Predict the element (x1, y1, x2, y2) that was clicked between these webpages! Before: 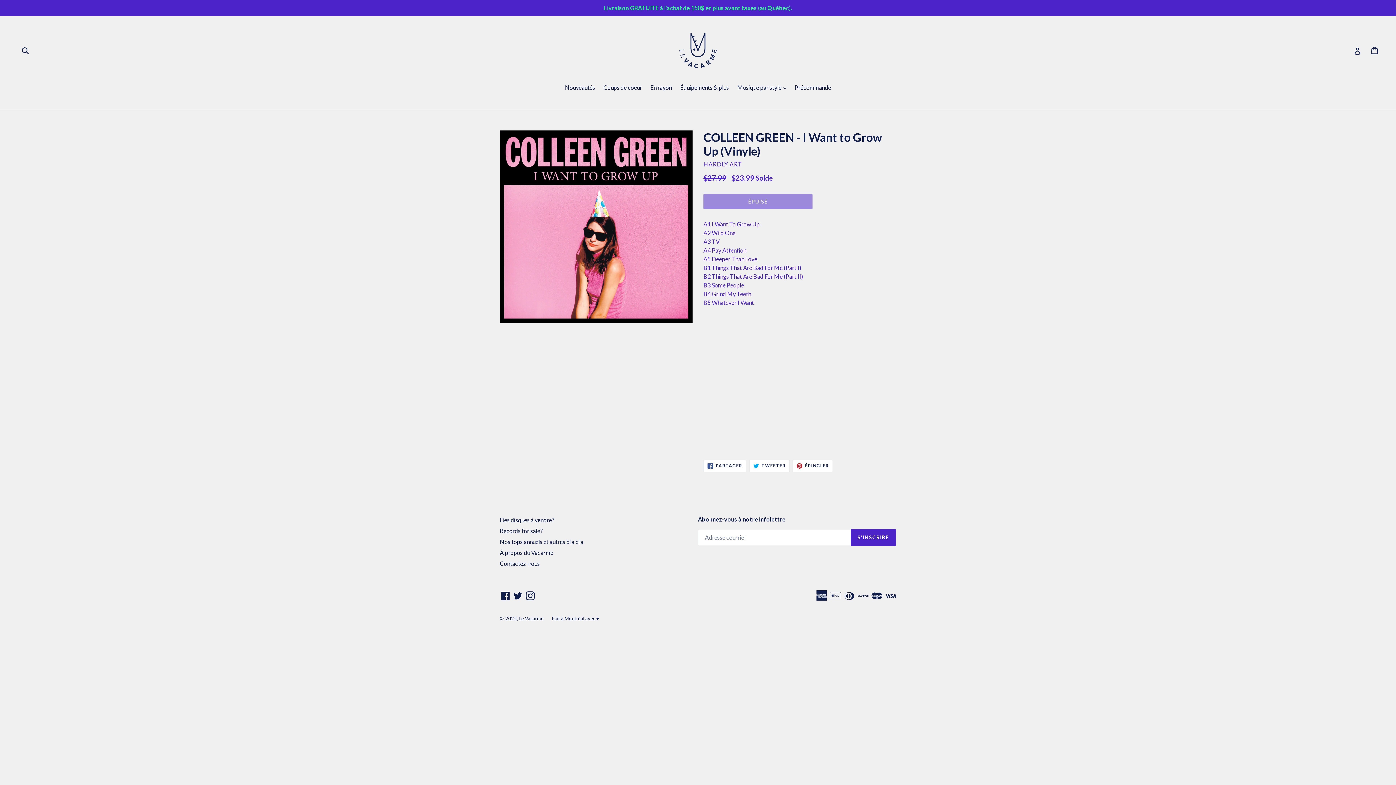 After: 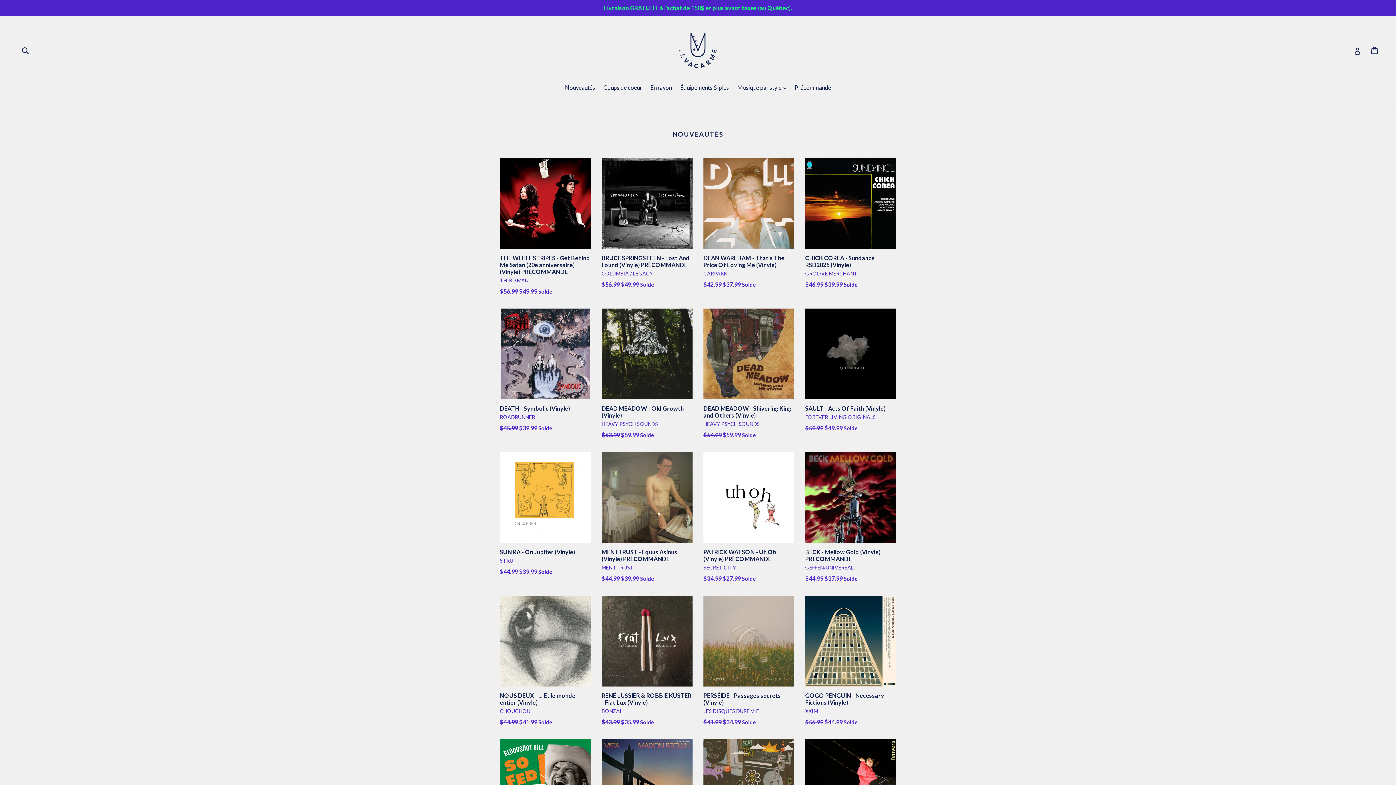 Action: label: Le Vacarme bbox: (519, 616, 543, 621)